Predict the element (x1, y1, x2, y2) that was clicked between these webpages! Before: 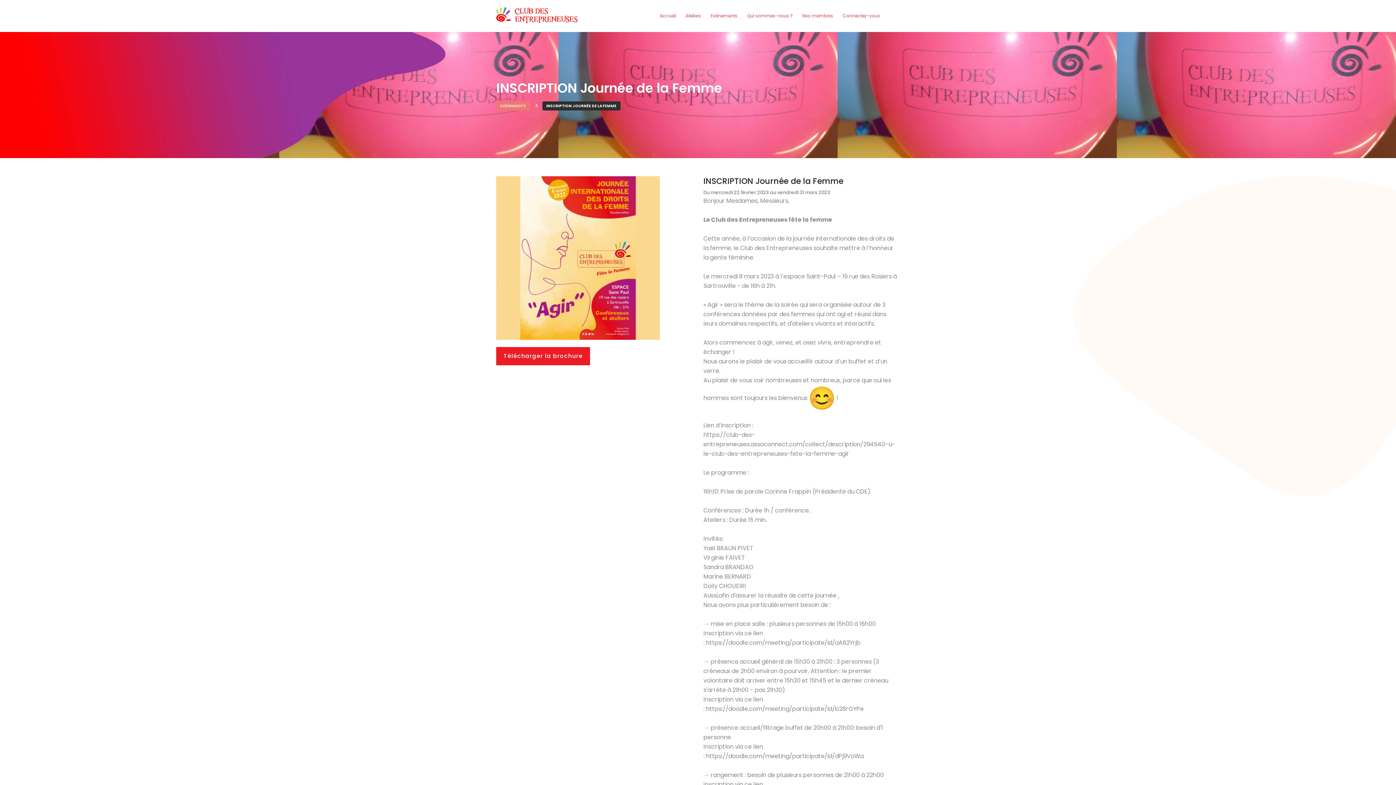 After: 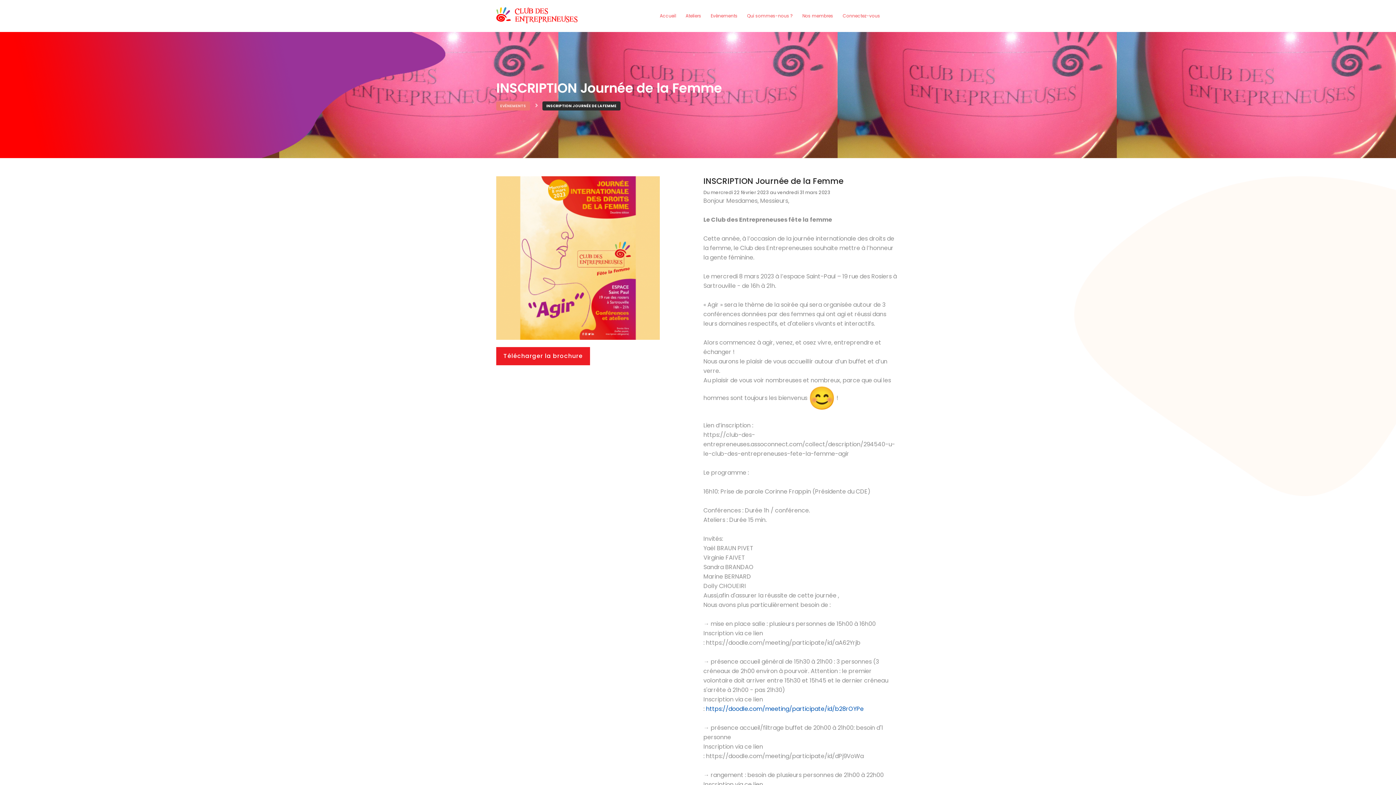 Action: bbox: (706, 705, 864, 713) label: https://doodle.com/meeting/participate/id/b28rOYPe